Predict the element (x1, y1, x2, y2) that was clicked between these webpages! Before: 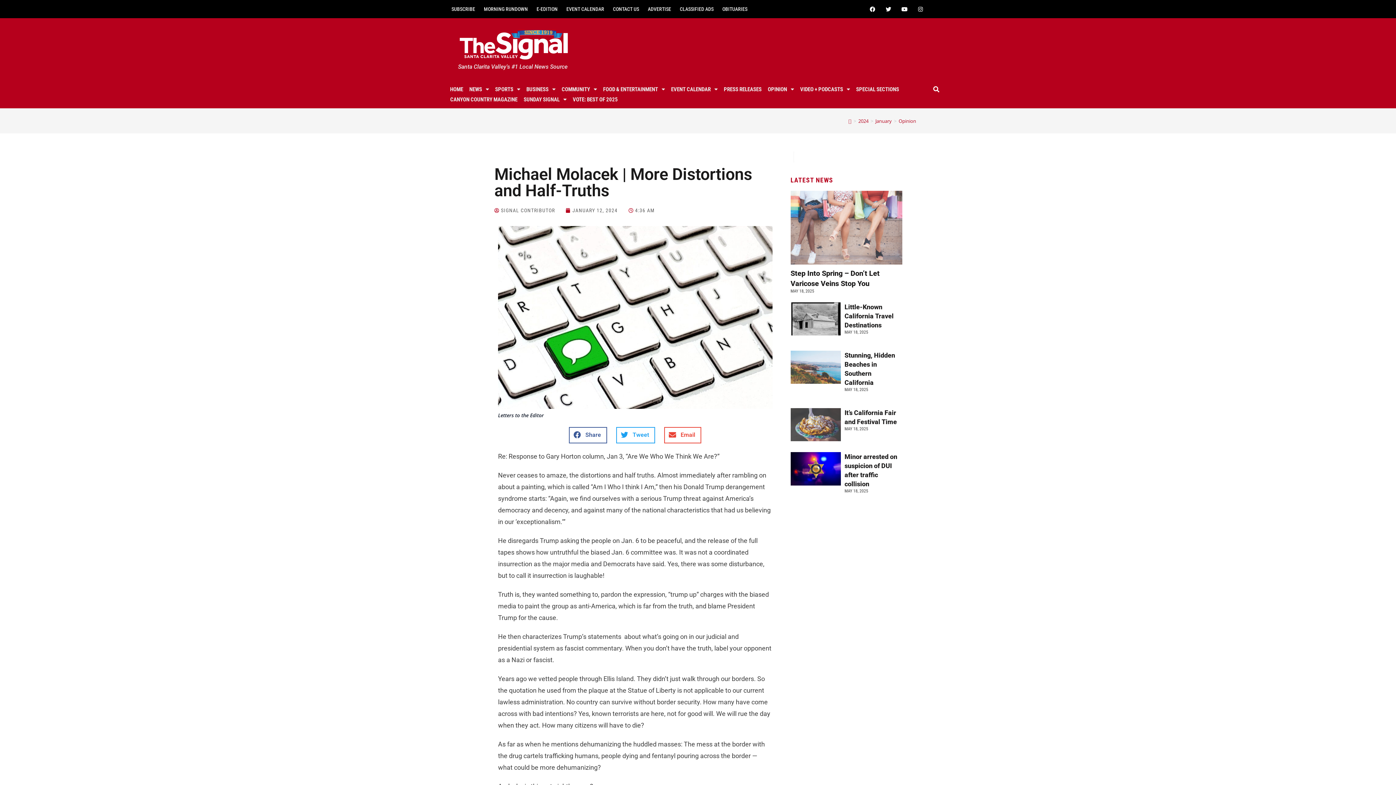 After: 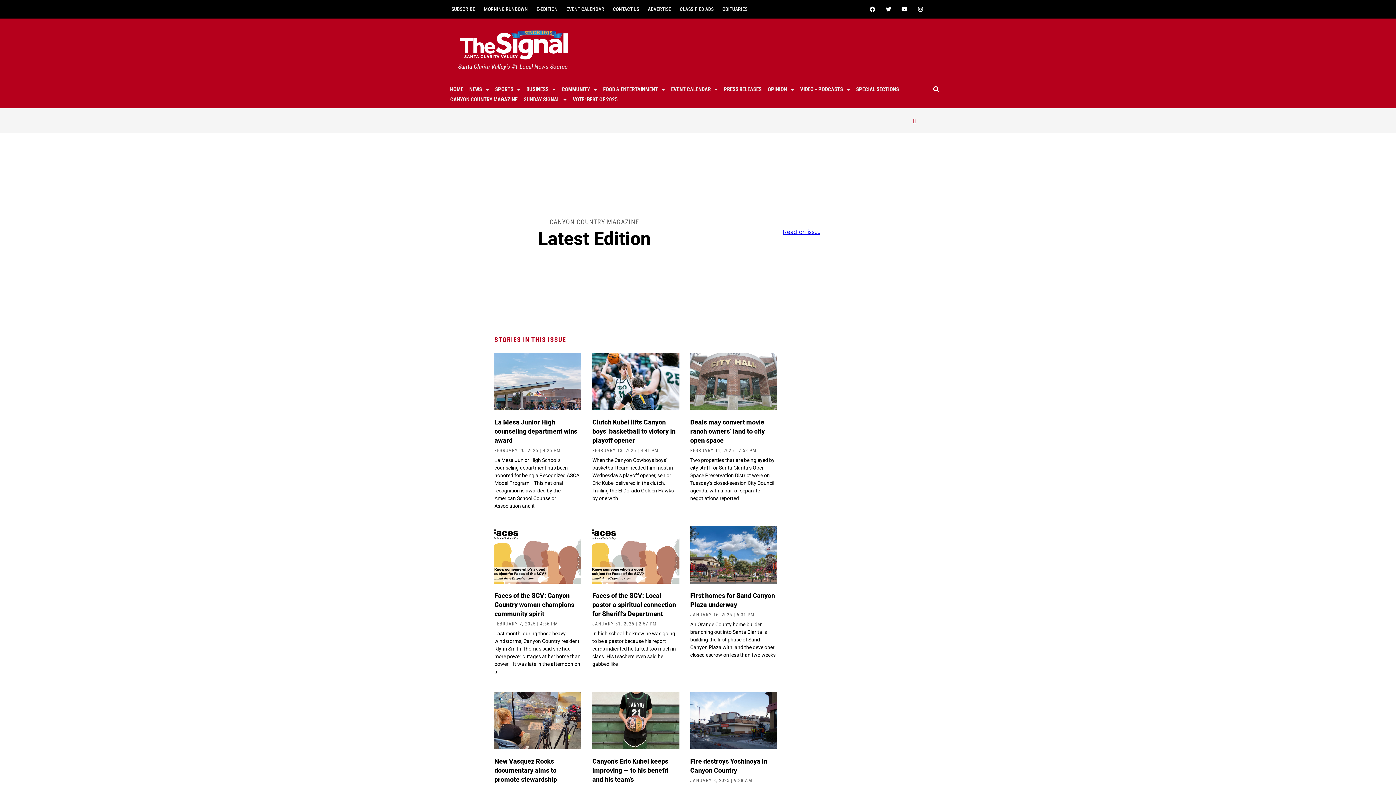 Action: label: CANYON COUNTRY MAGAZINE bbox: (447, 86, 520, 96)